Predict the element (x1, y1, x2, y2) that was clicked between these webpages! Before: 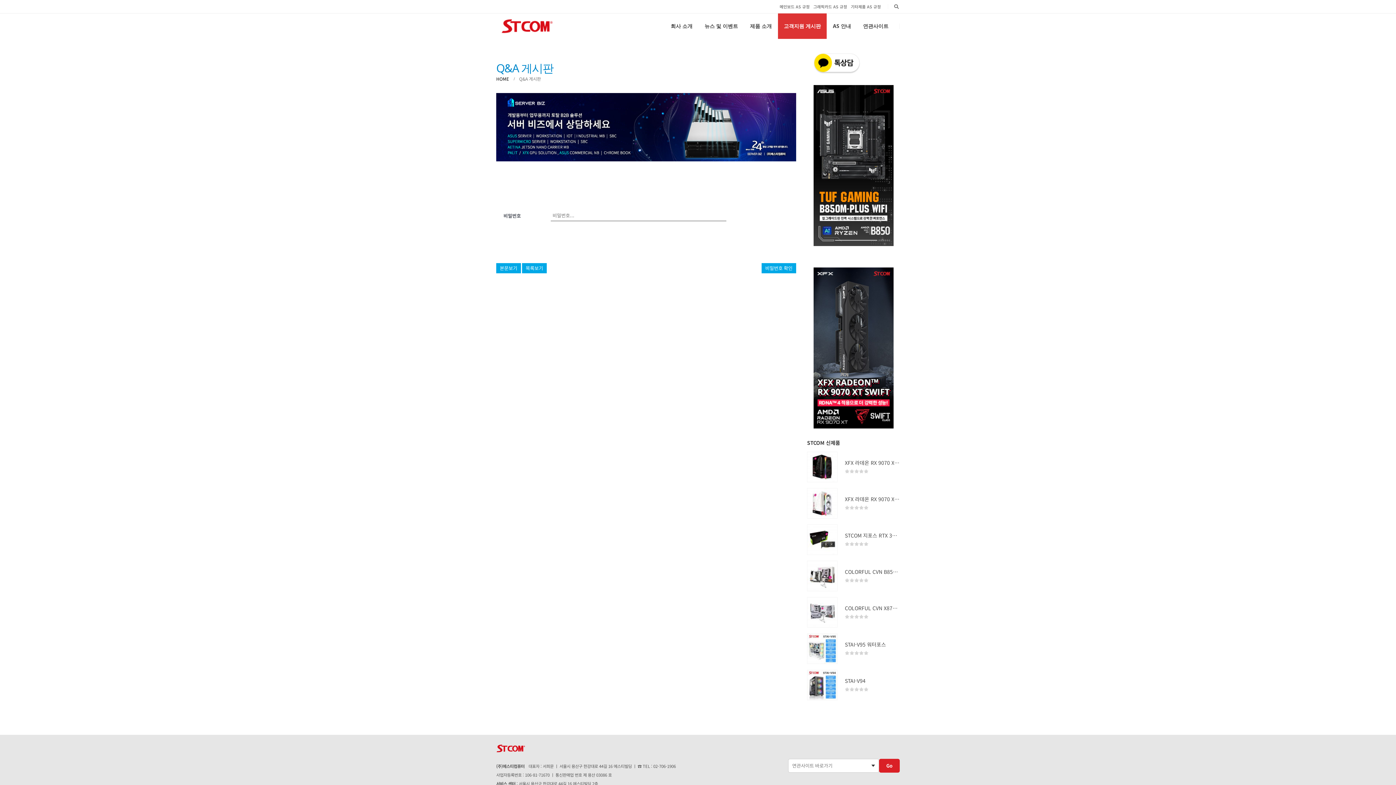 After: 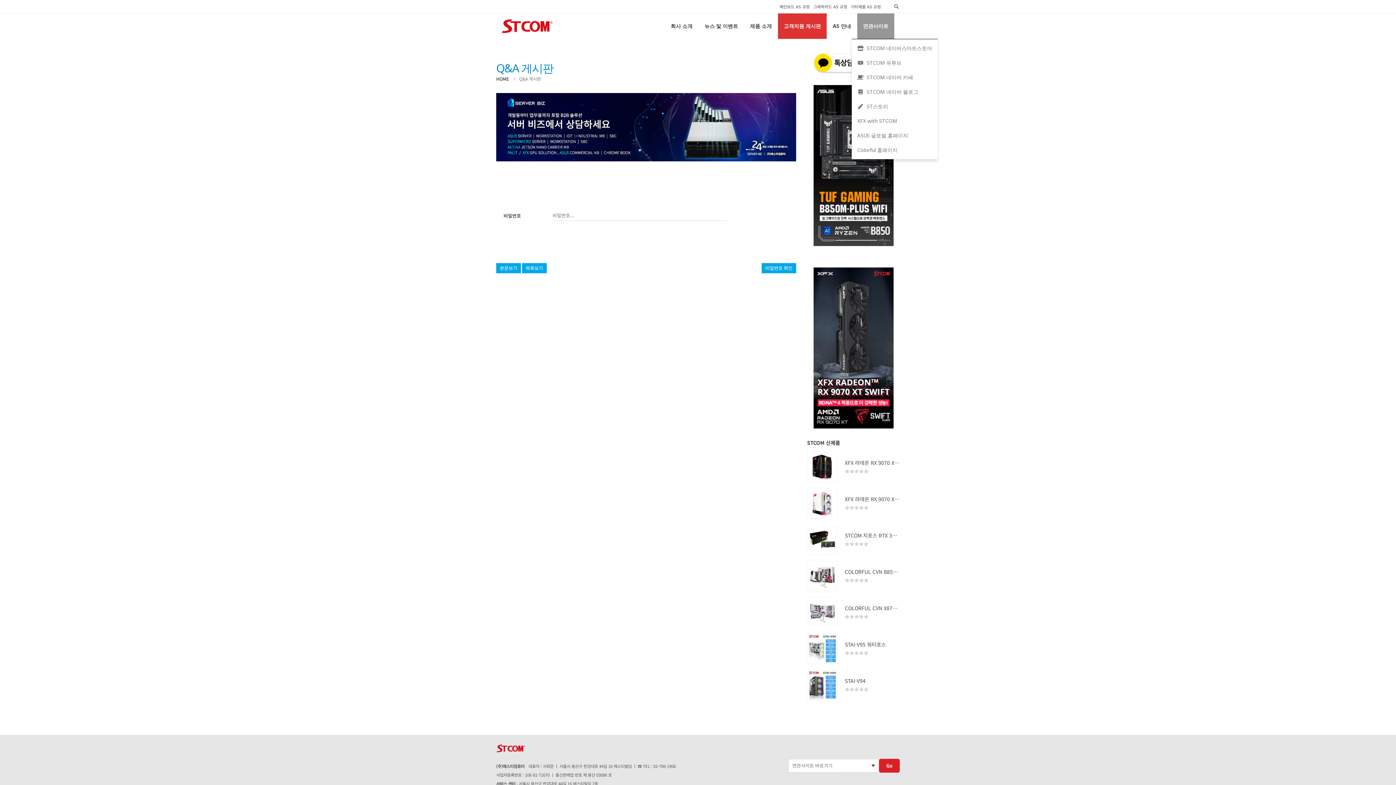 Action: label: 연관사이트 bbox: (857, 13, 894, 38)